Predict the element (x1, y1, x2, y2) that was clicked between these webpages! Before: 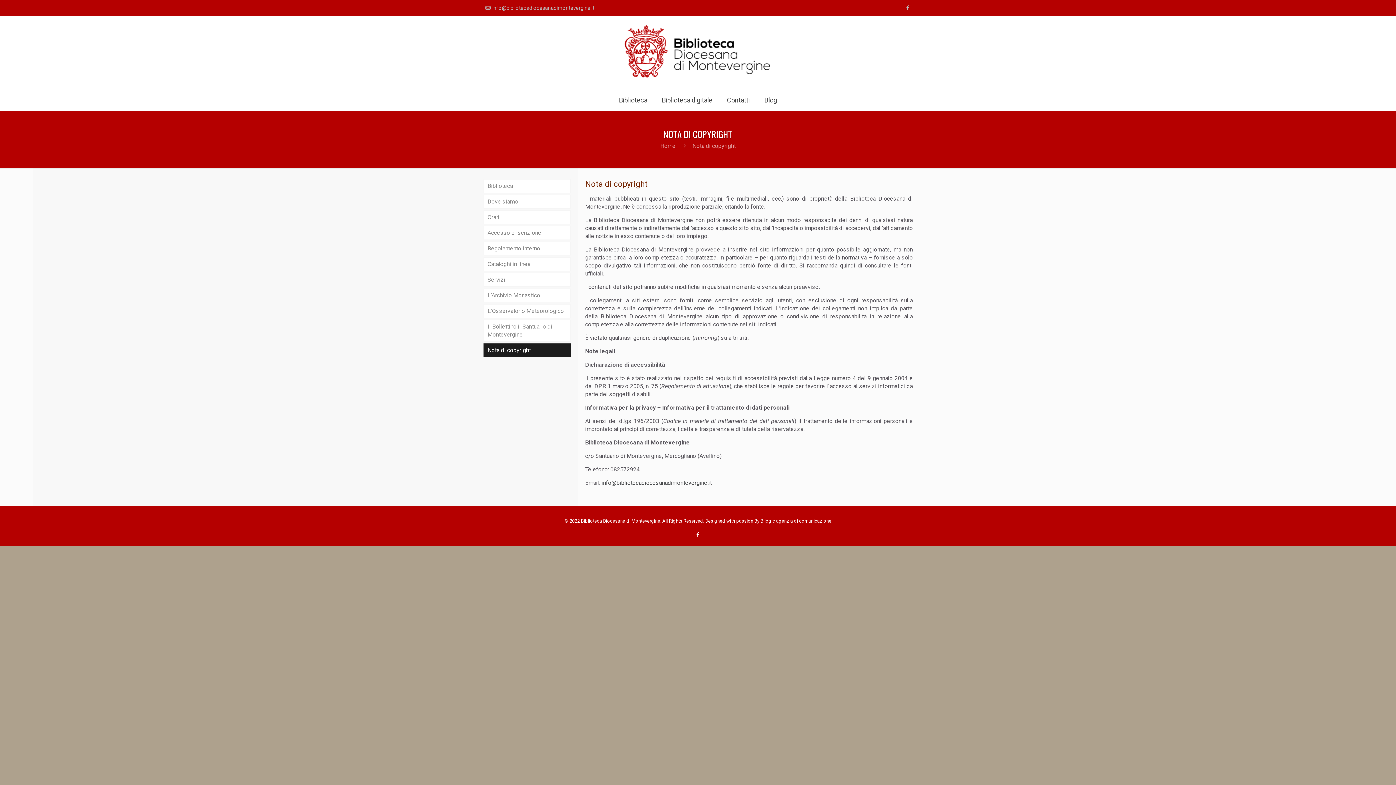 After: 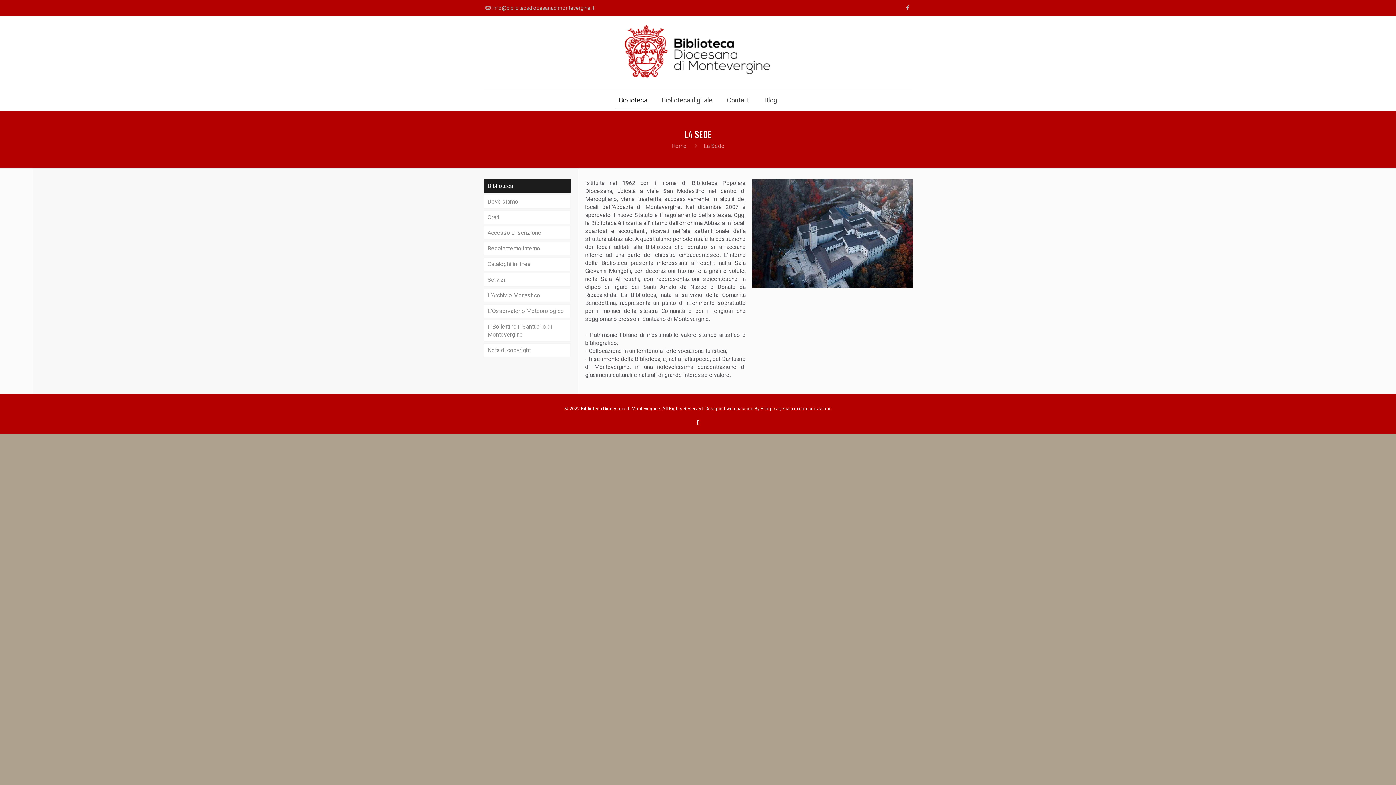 Action: bbox: (611, 89, 654, 111) label: Biblioteca